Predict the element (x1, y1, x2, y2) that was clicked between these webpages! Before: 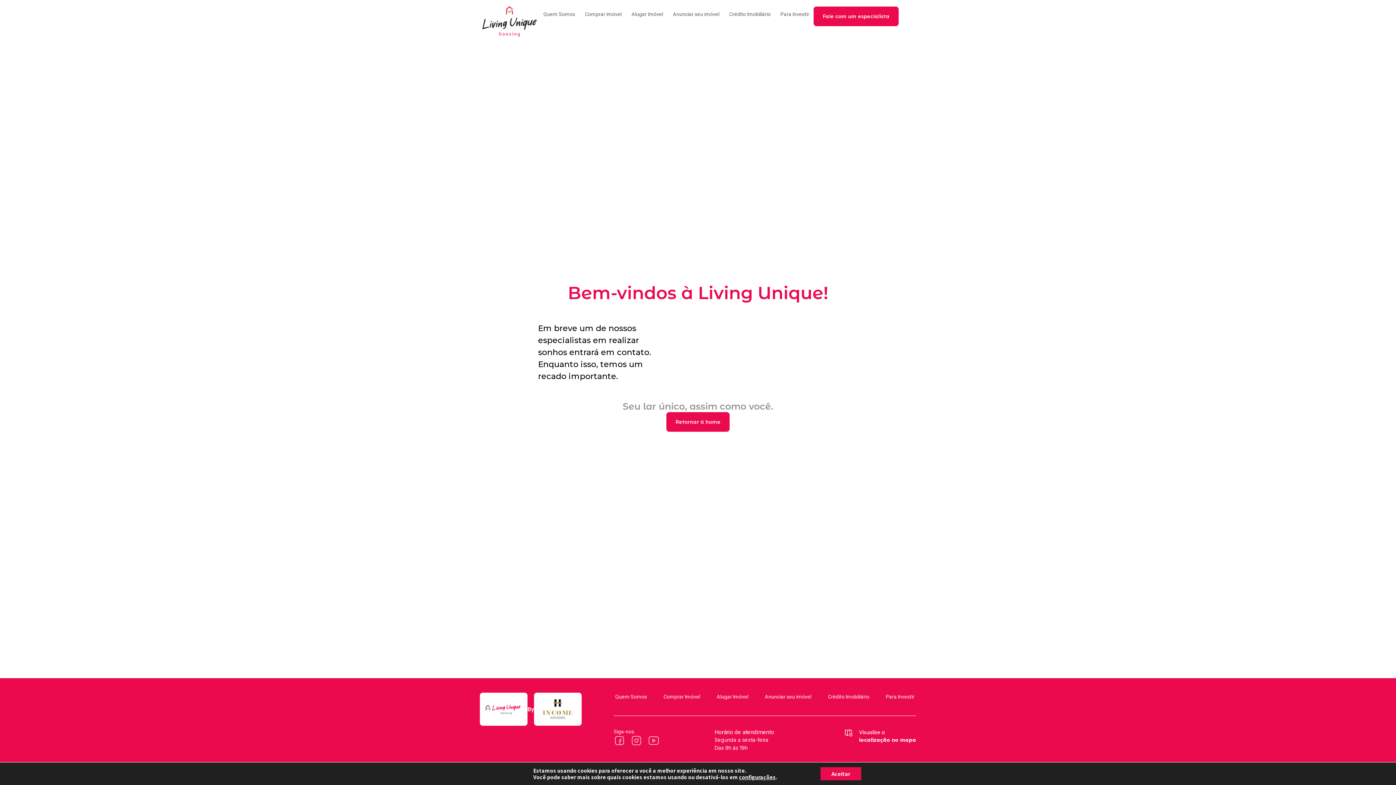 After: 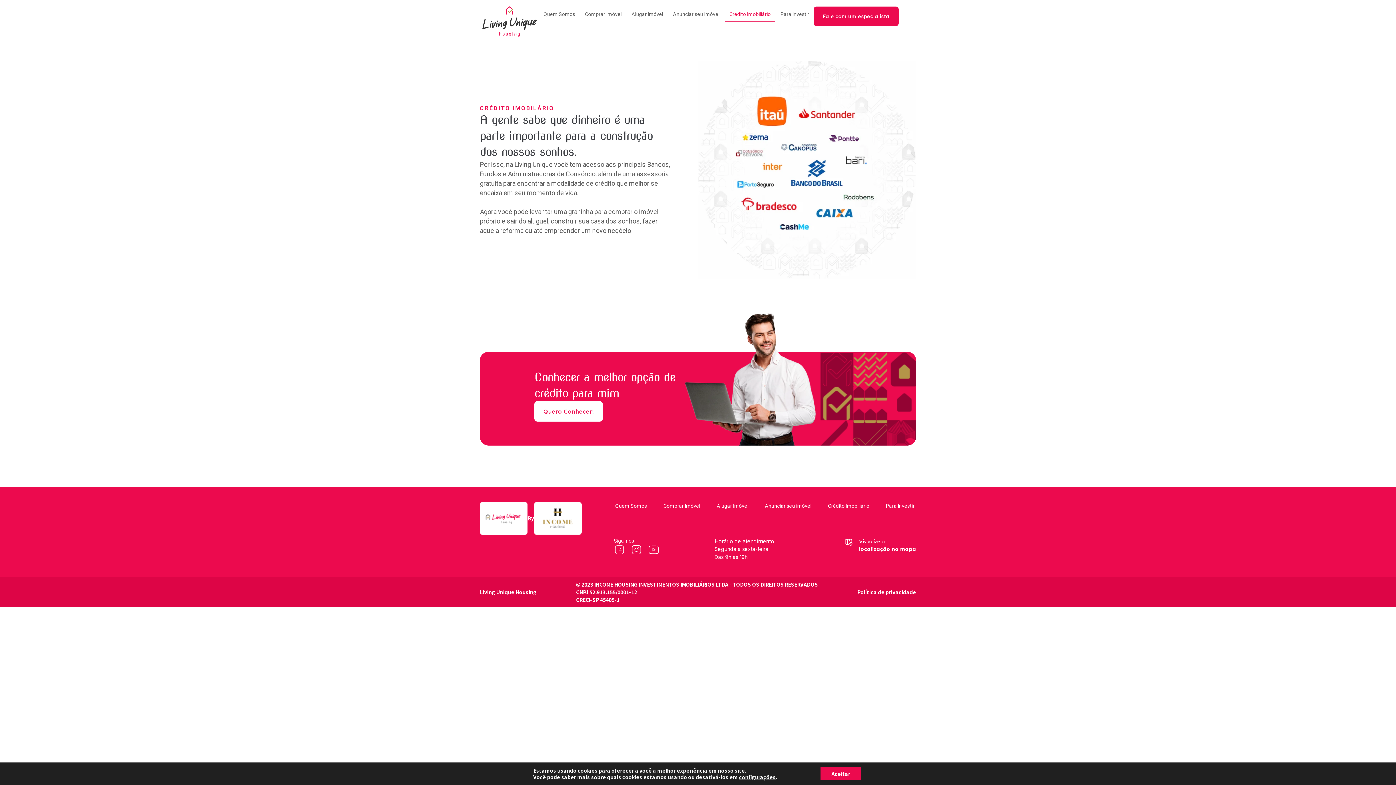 Action: bbox: (725, 6, 775, 21) label: Crédito Imobiliário